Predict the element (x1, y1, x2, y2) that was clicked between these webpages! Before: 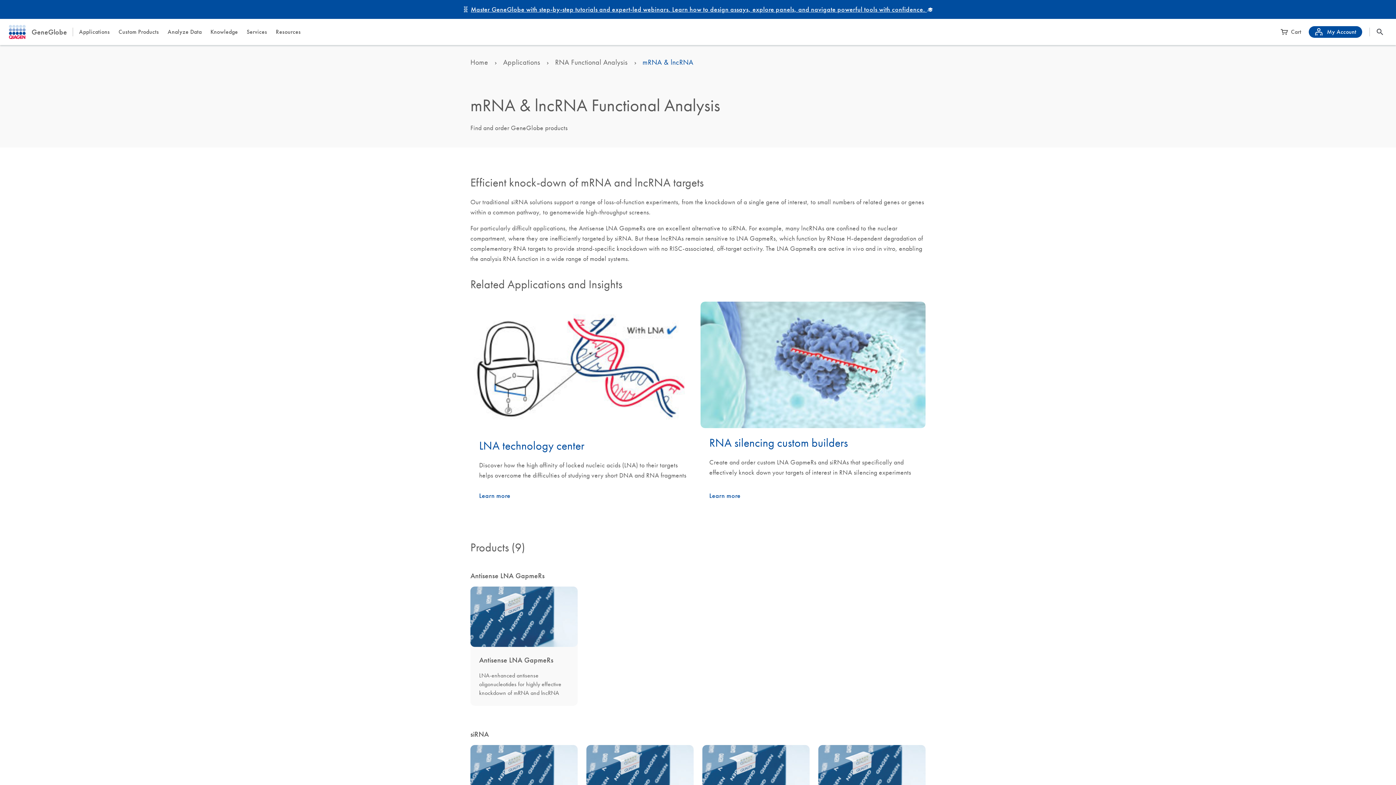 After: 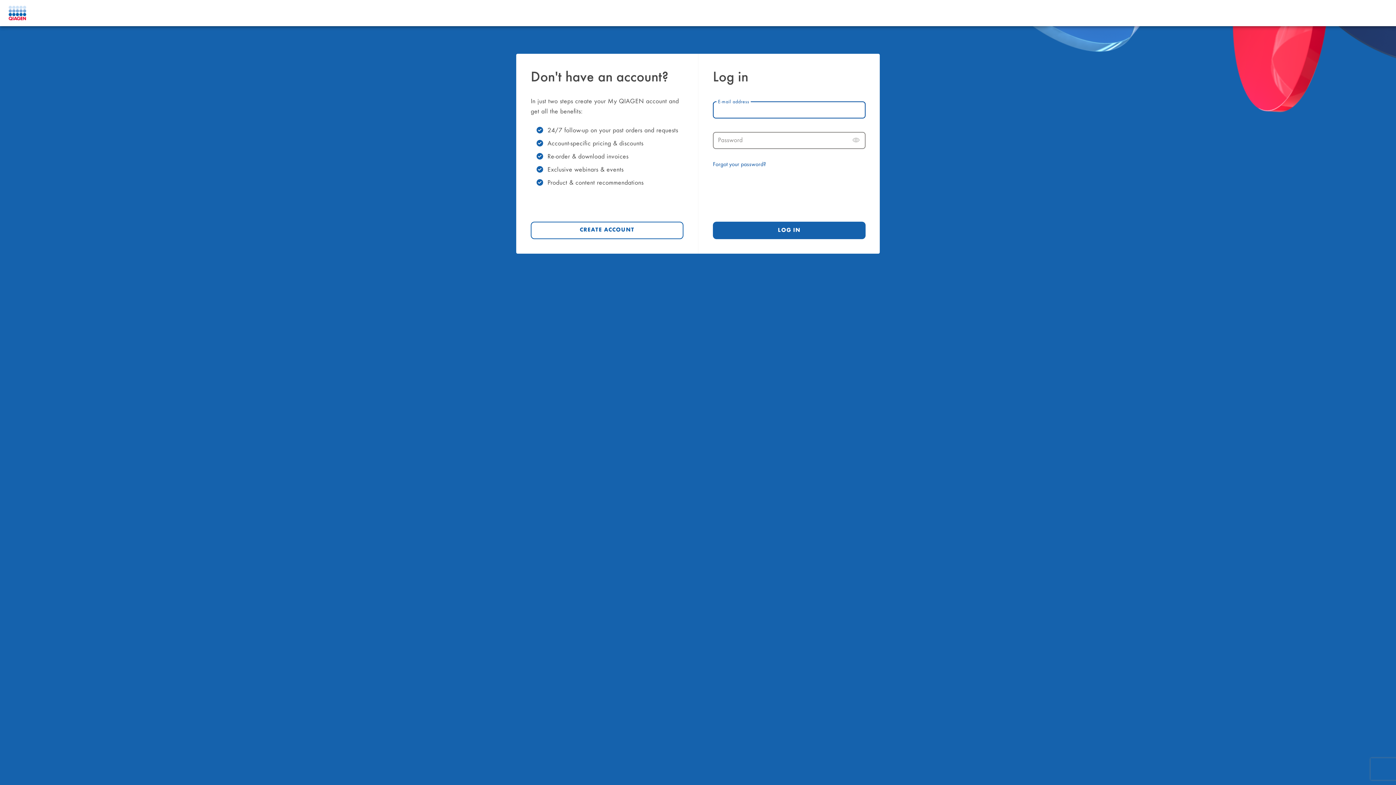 Action: label: My Account bbox: (1309, 26, 1362, 37)